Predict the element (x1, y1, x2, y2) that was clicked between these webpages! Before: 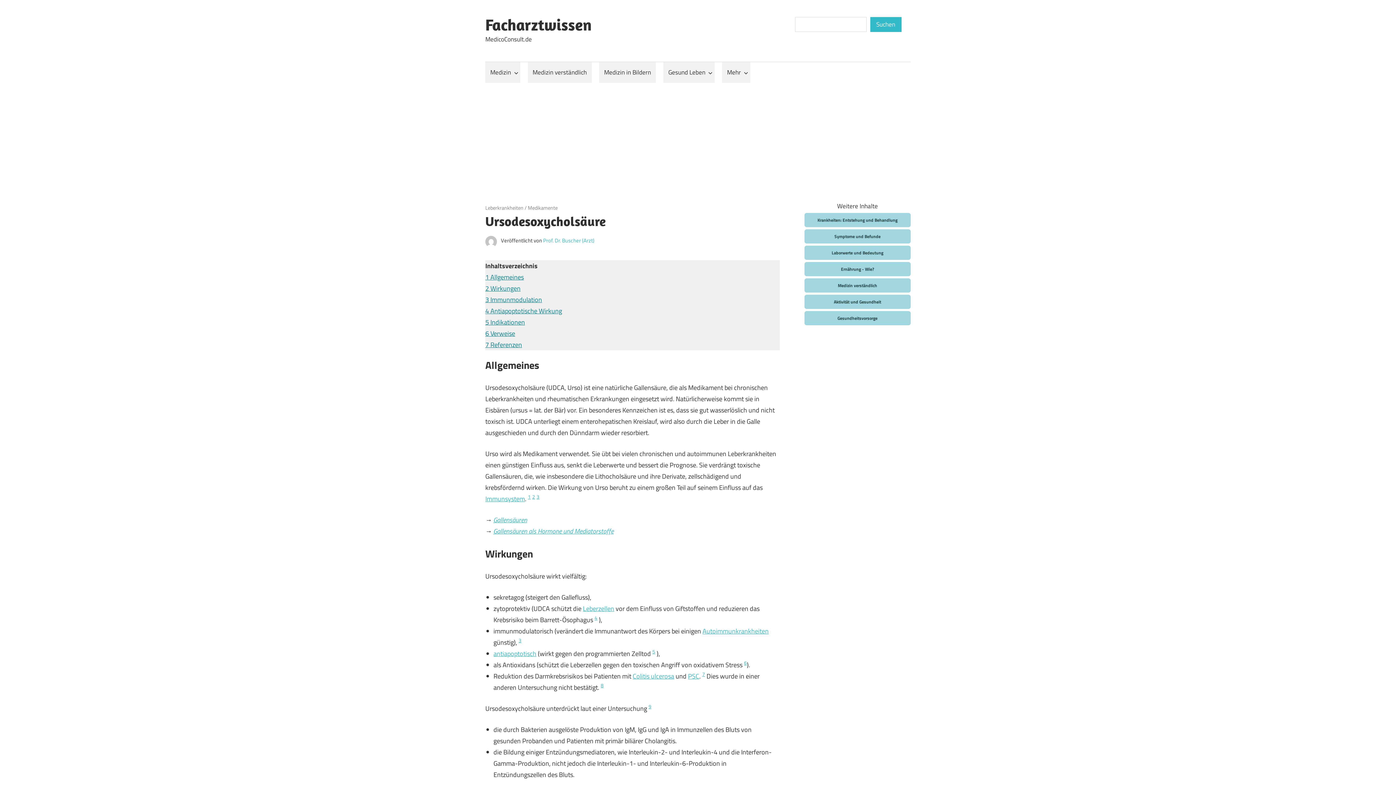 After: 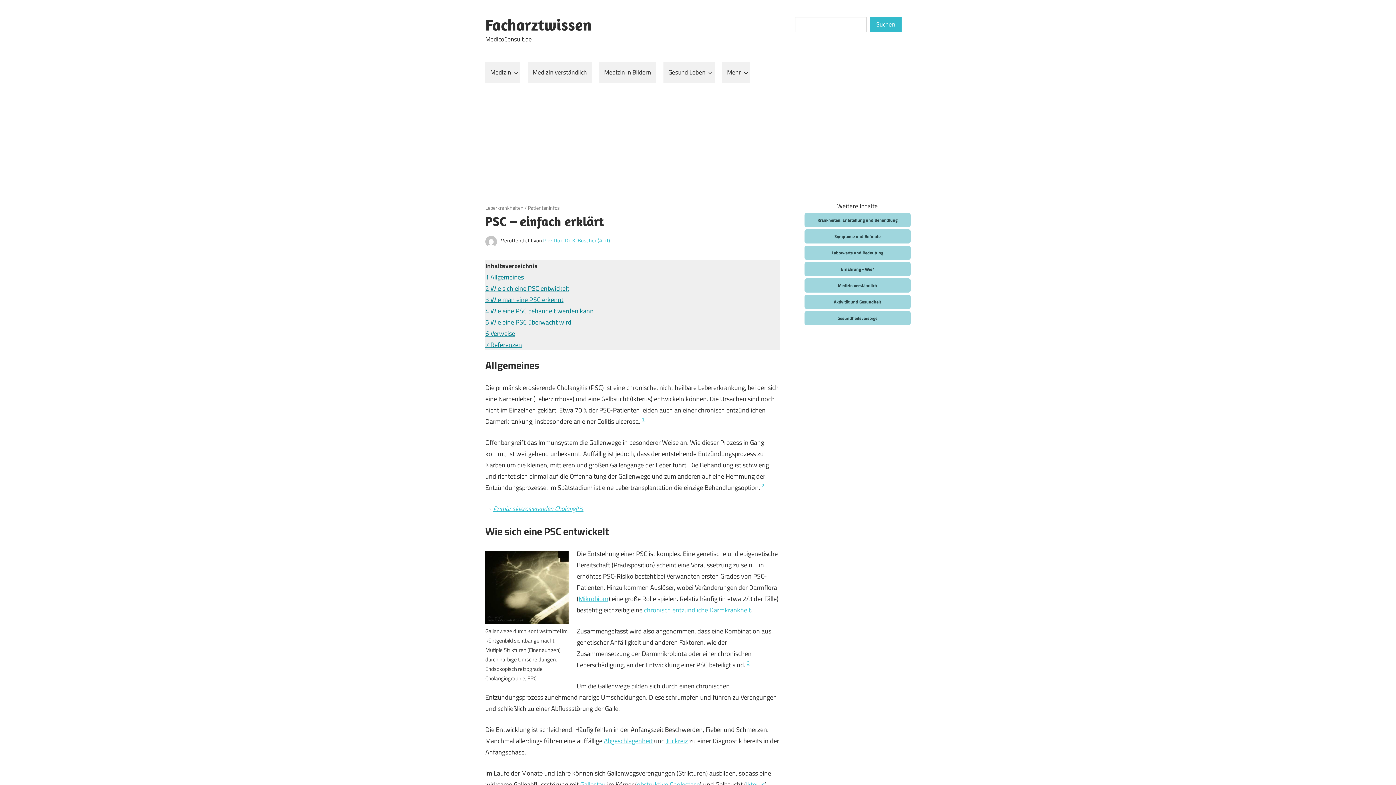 Action: label: PSC bbox: (688, 671, 699, 681)